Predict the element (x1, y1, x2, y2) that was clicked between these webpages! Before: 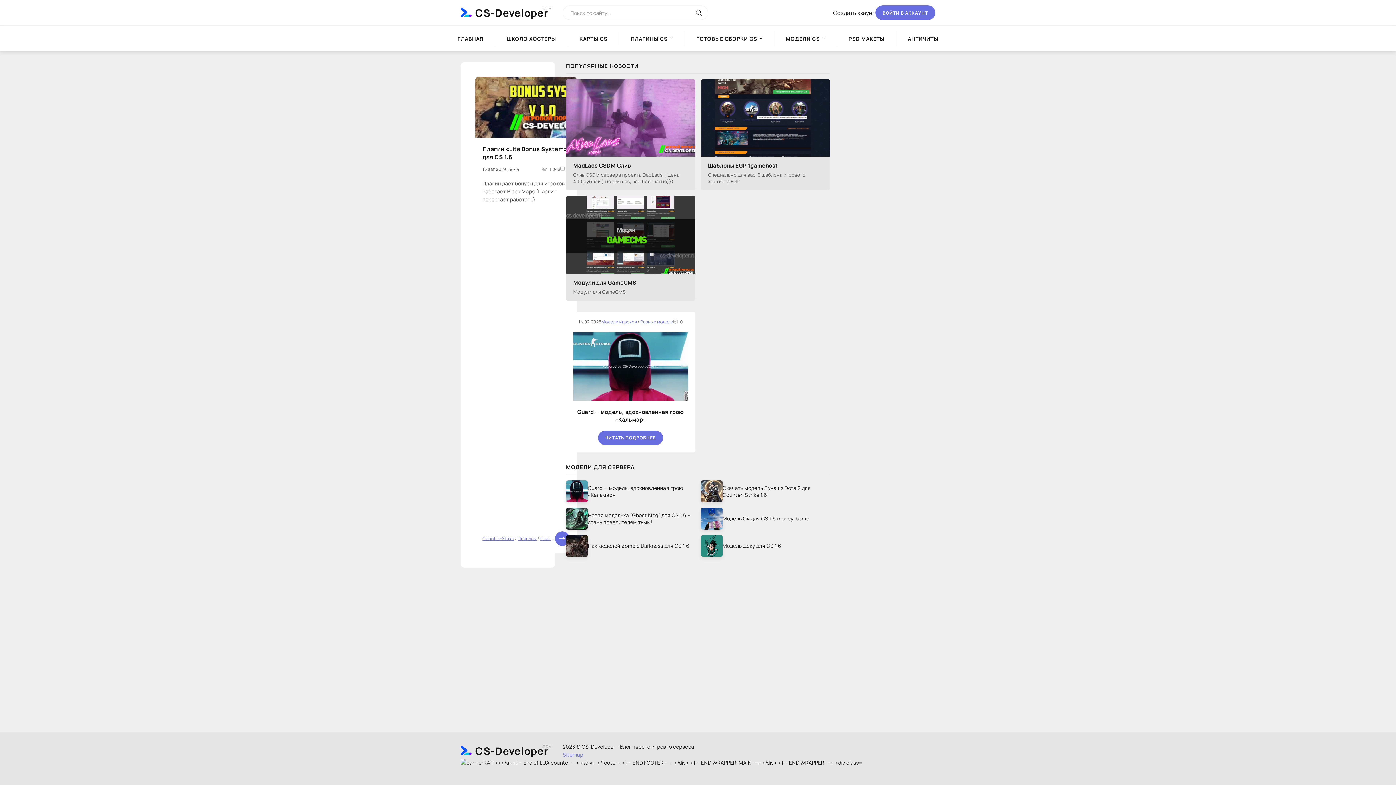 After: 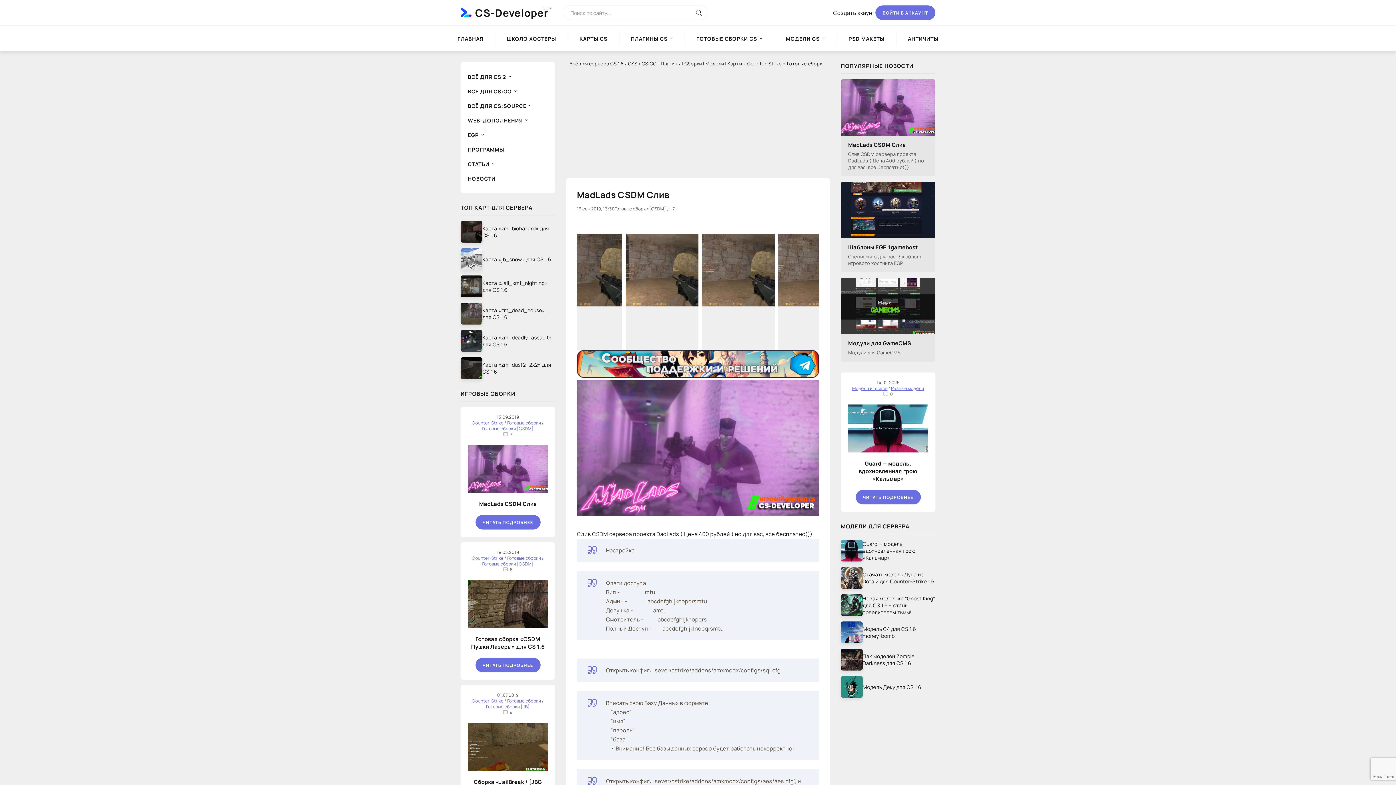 Action: label: MadLads CSDM Слив bbox: (573, 161, 688, 169)